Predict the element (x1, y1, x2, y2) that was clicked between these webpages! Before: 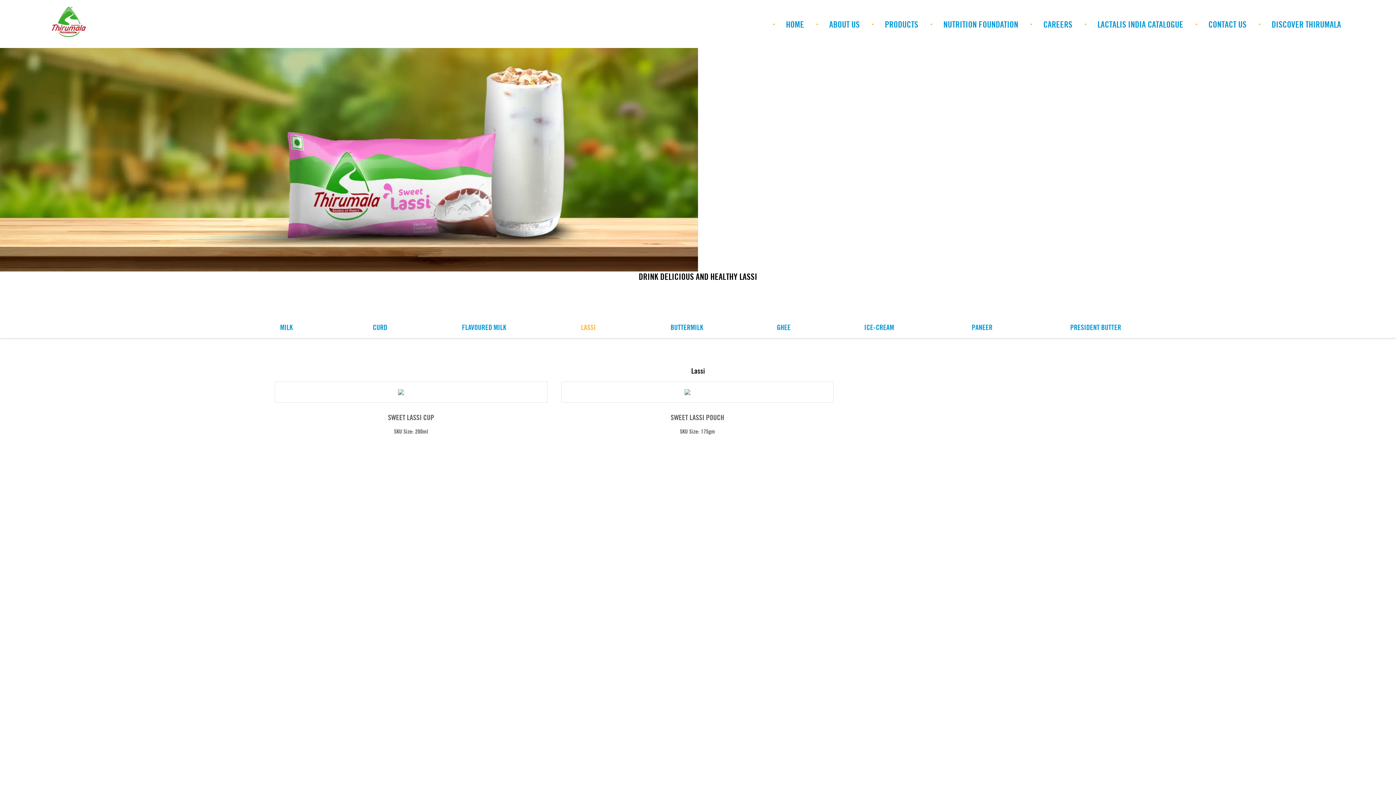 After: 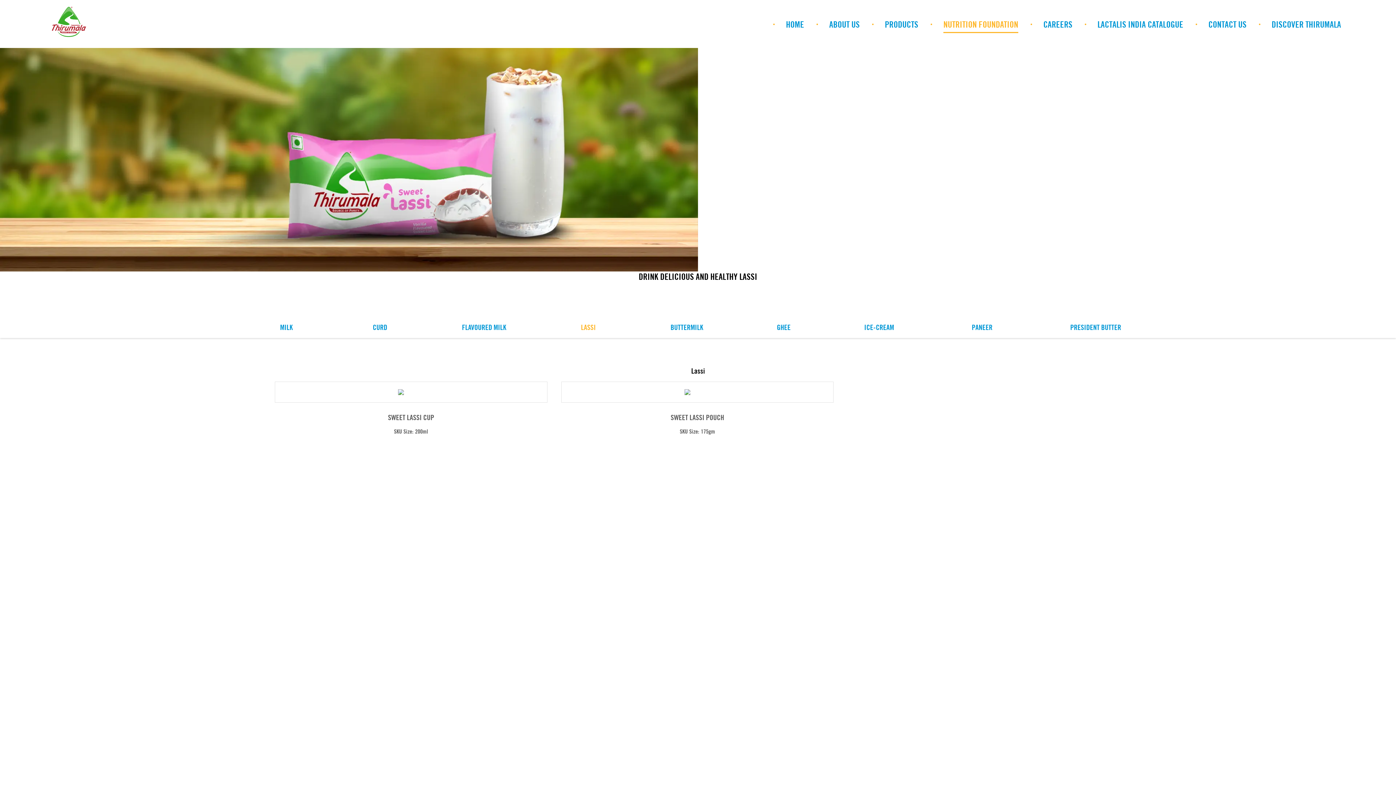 Action: bbox: (943, 19, 1018, 28) label: NUTRITION FOUNDATION